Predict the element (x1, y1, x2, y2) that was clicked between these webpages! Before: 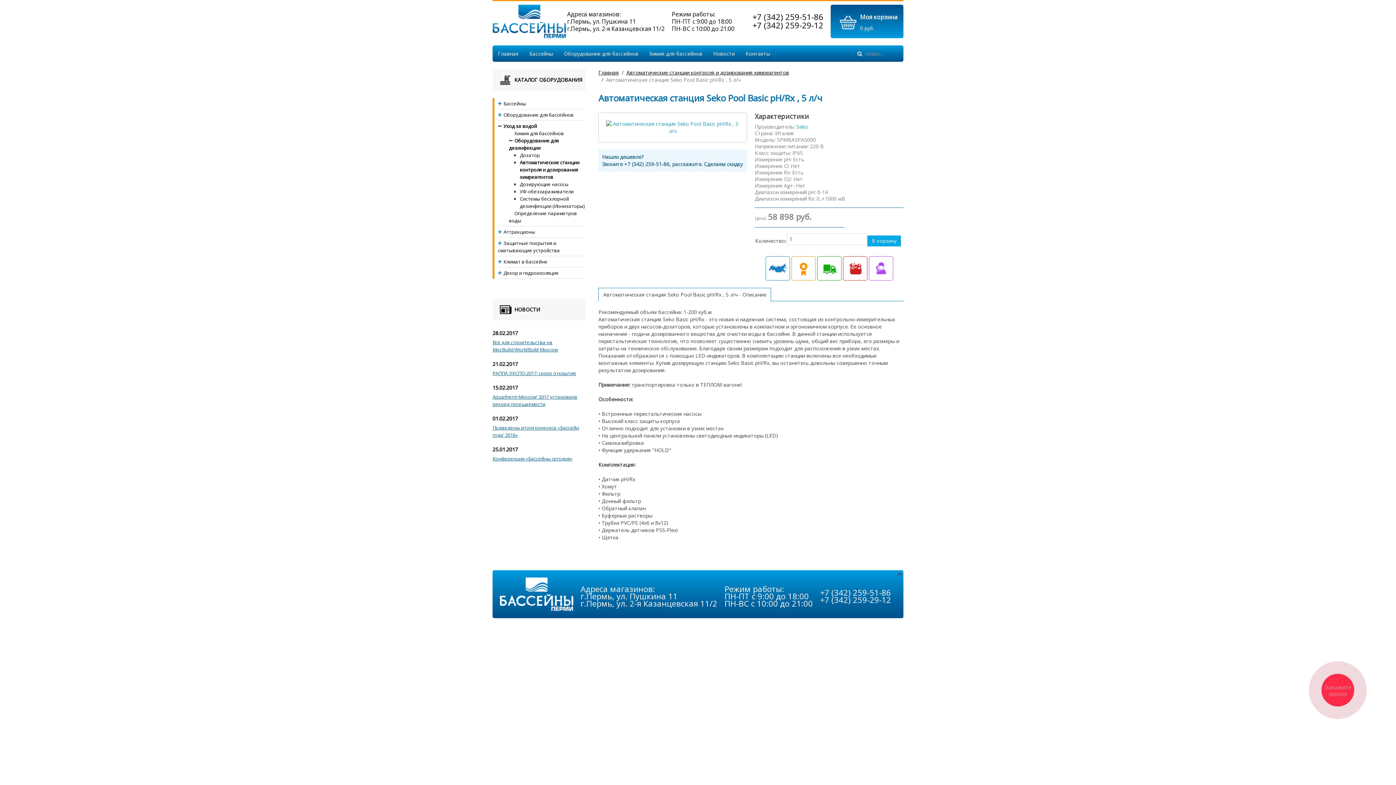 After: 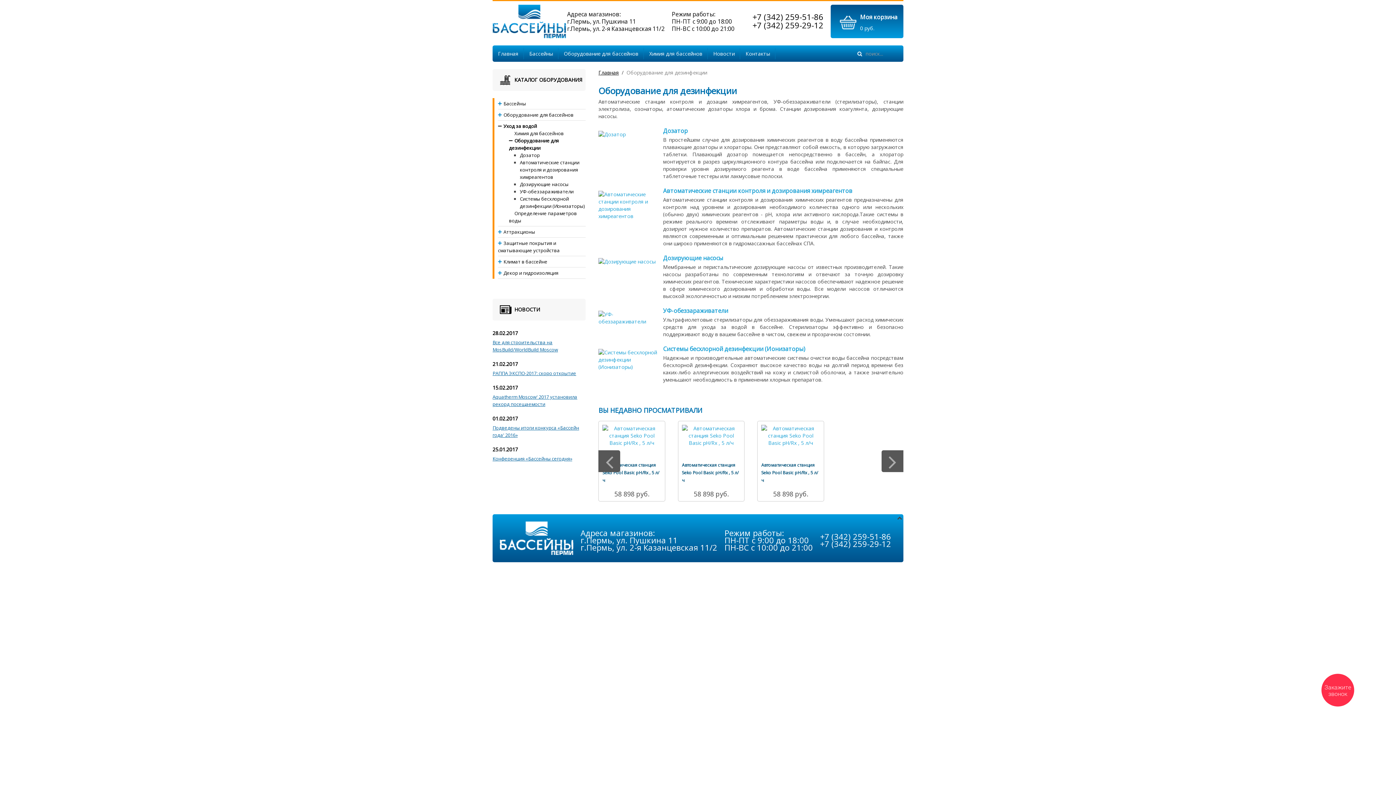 Action: label: Оборудование для дезинфекции bbox: (509, 137, 585, 151)